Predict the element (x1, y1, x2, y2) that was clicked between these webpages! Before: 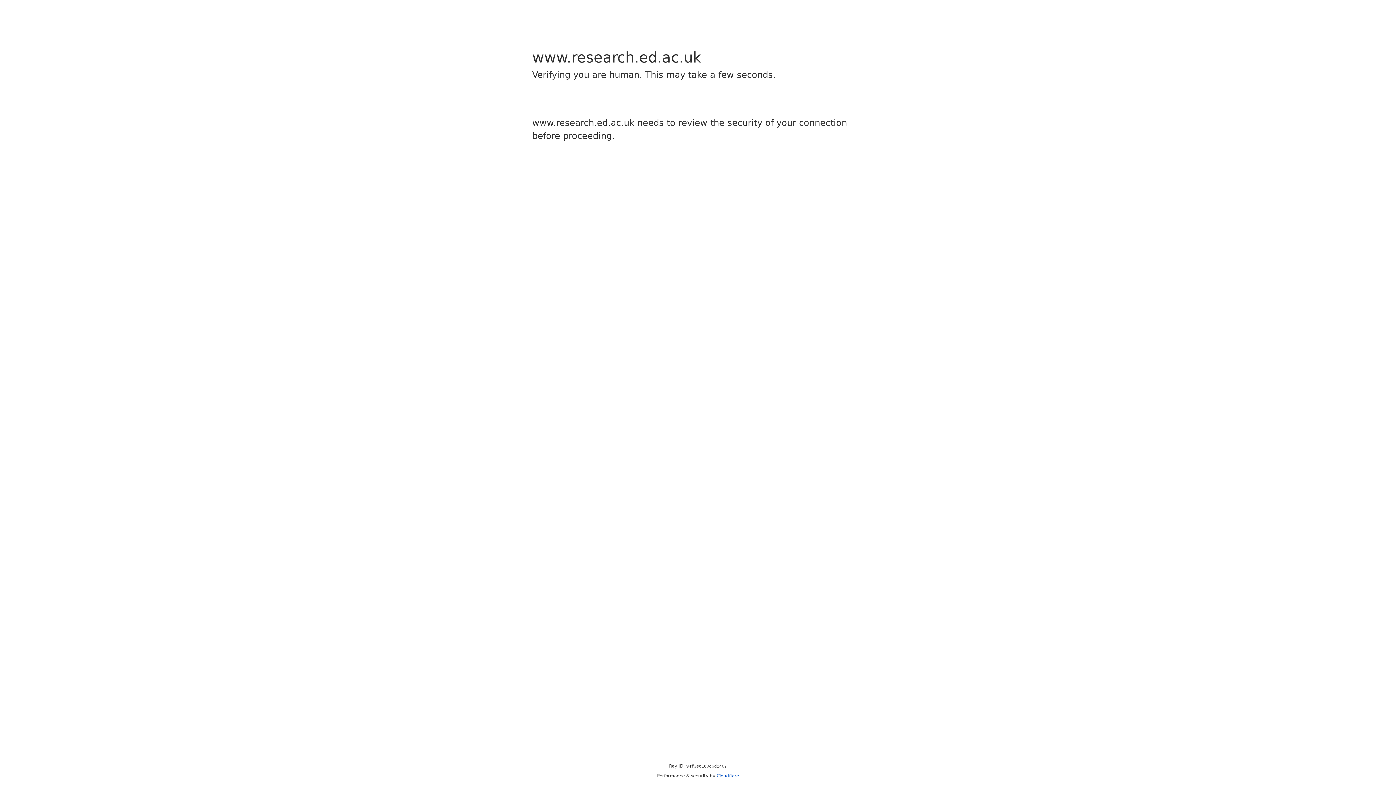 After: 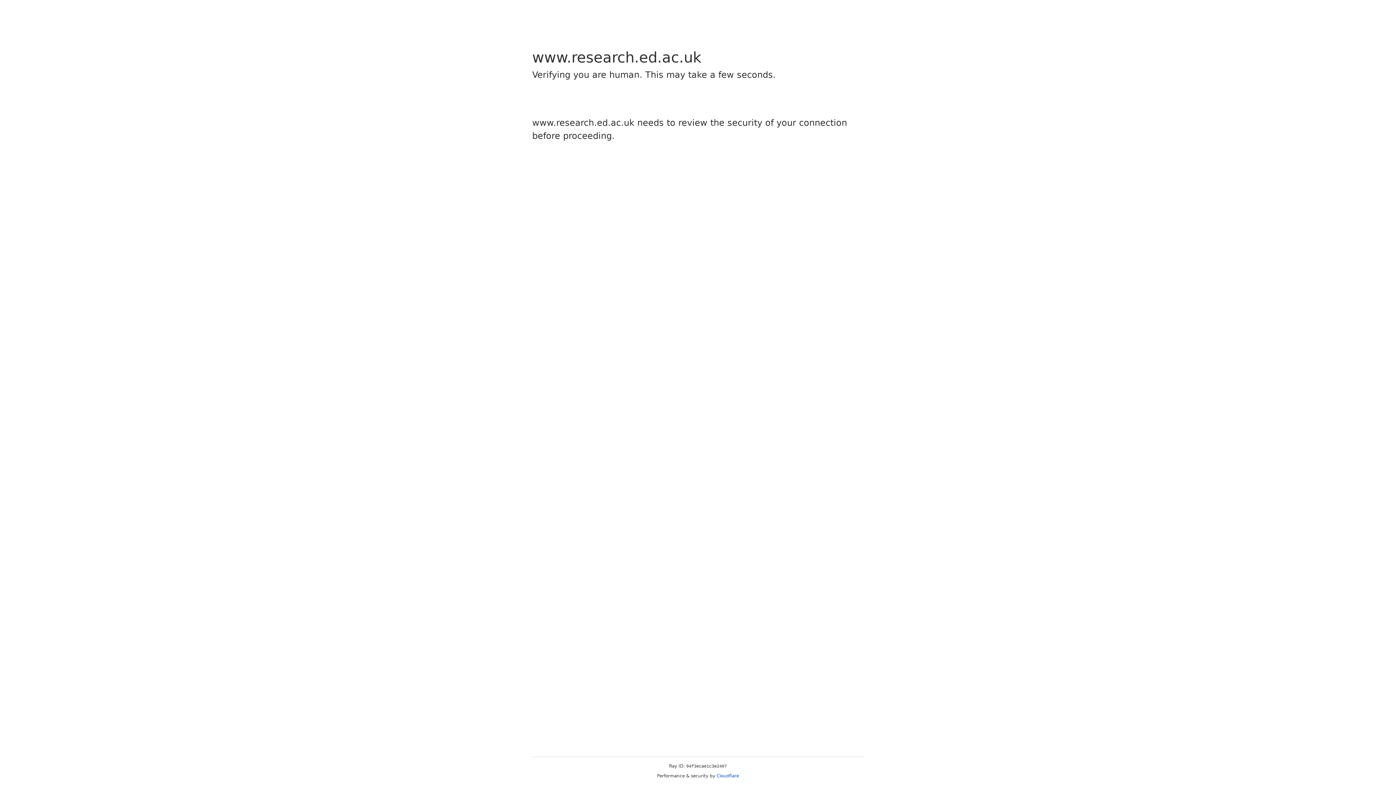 Action: label: Cloudflare bbox: (716, 773, 739, 778)